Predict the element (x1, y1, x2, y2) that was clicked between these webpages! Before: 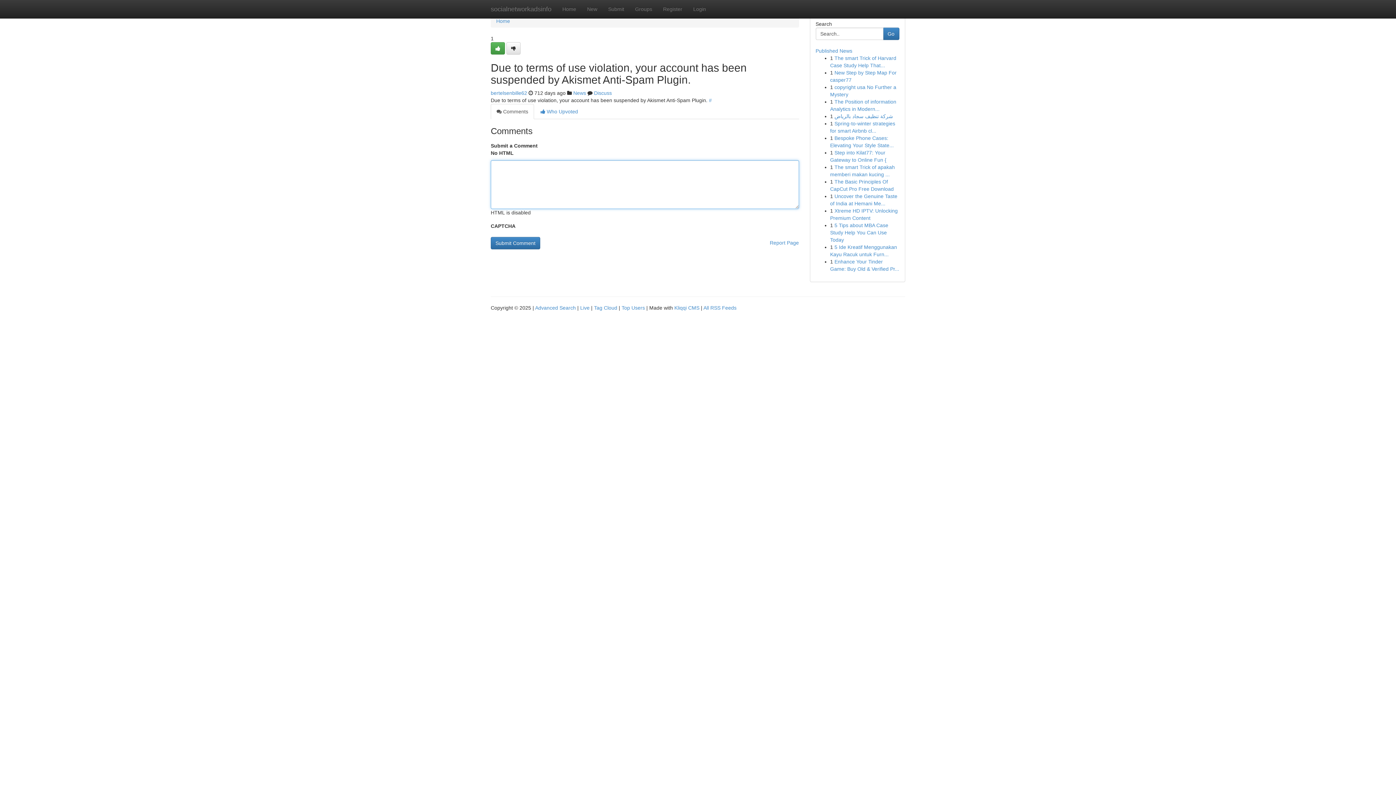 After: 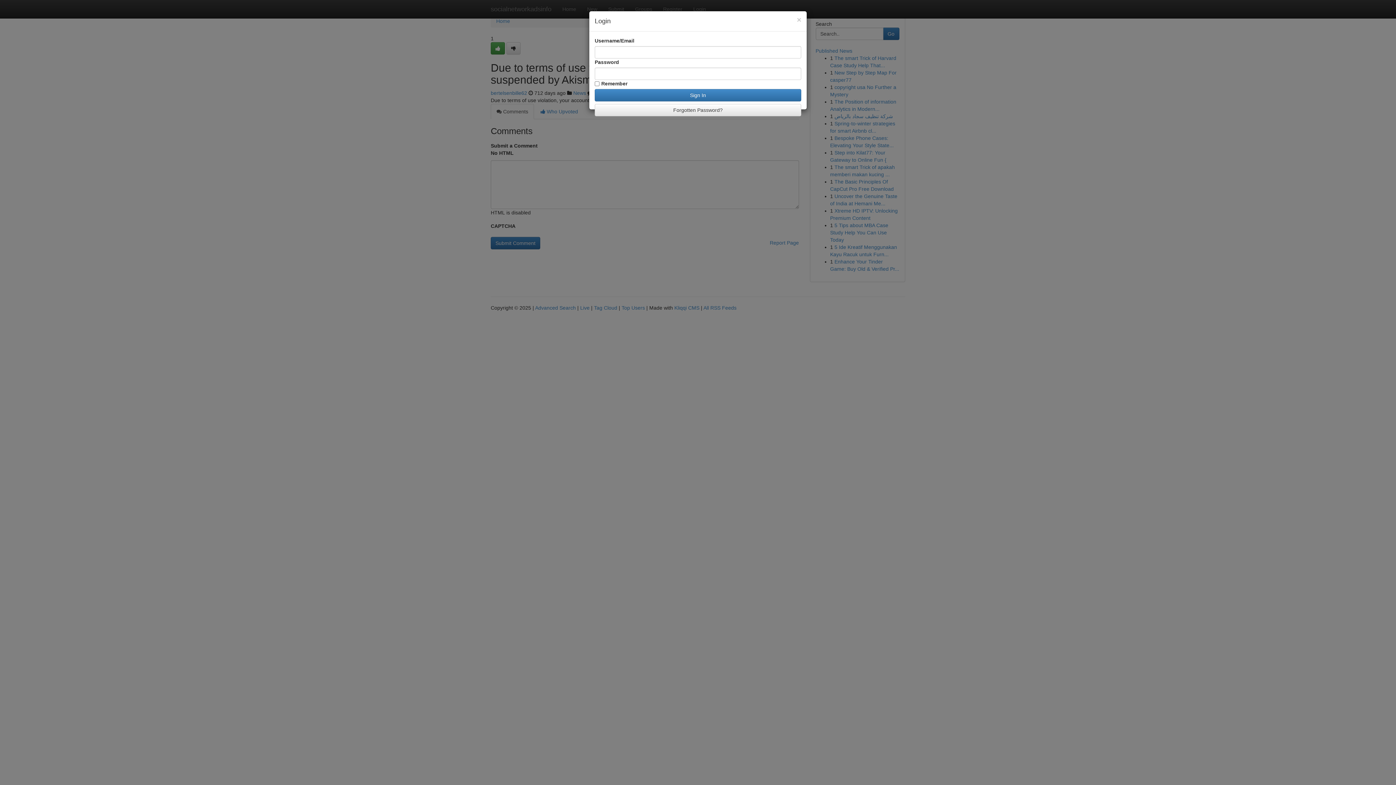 Action: label: Login bbox: (688, 0, 711, 18)